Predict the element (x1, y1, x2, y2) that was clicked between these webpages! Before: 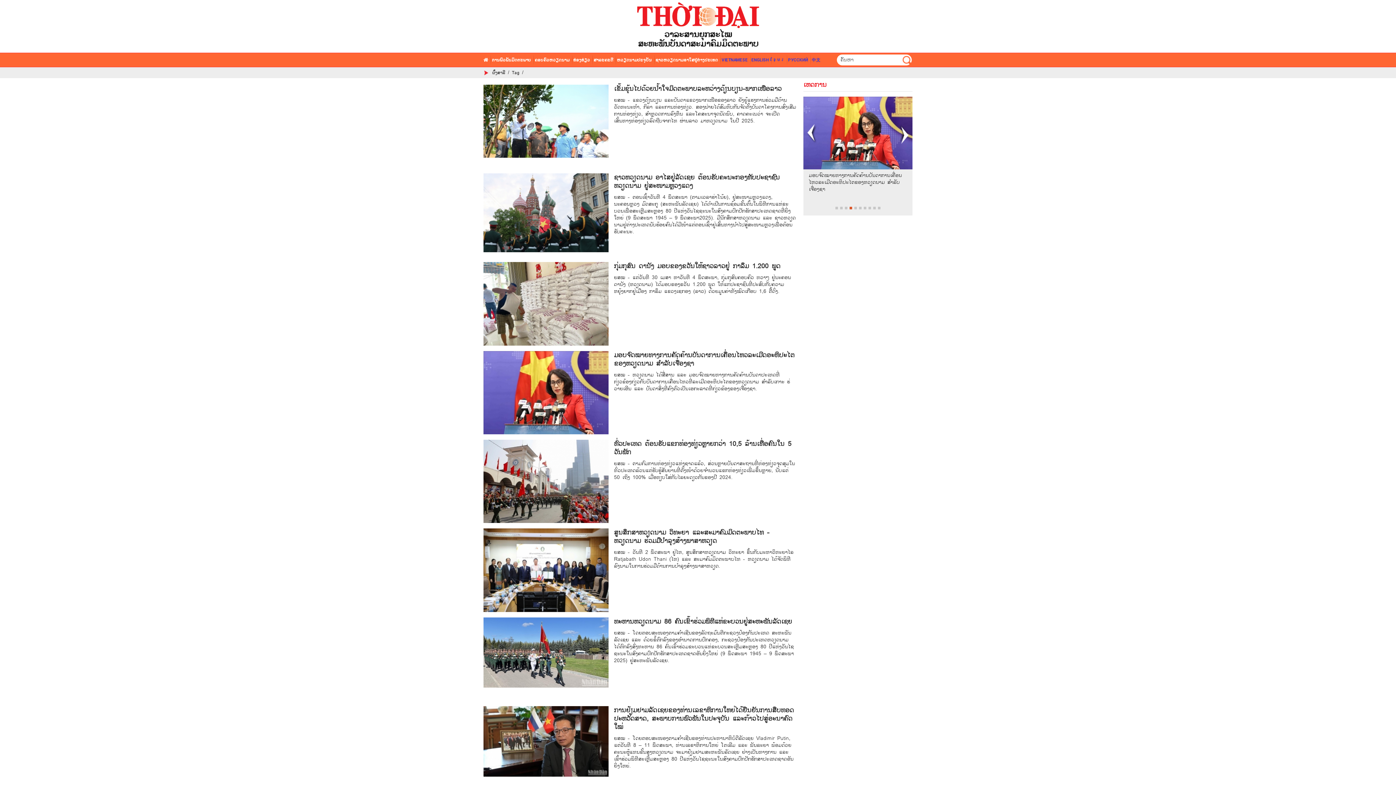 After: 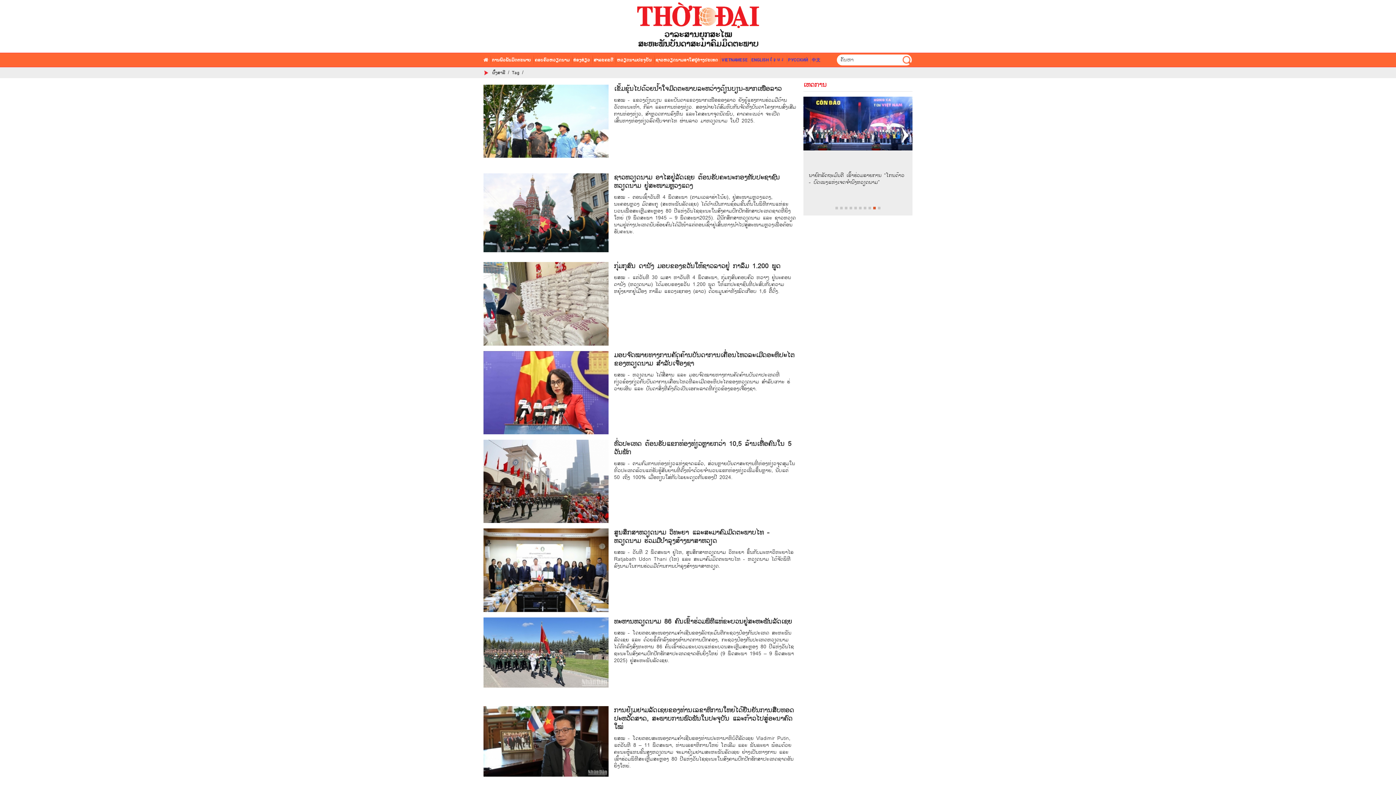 Action: label: 4 bbox: (849, 206, 852, 209)